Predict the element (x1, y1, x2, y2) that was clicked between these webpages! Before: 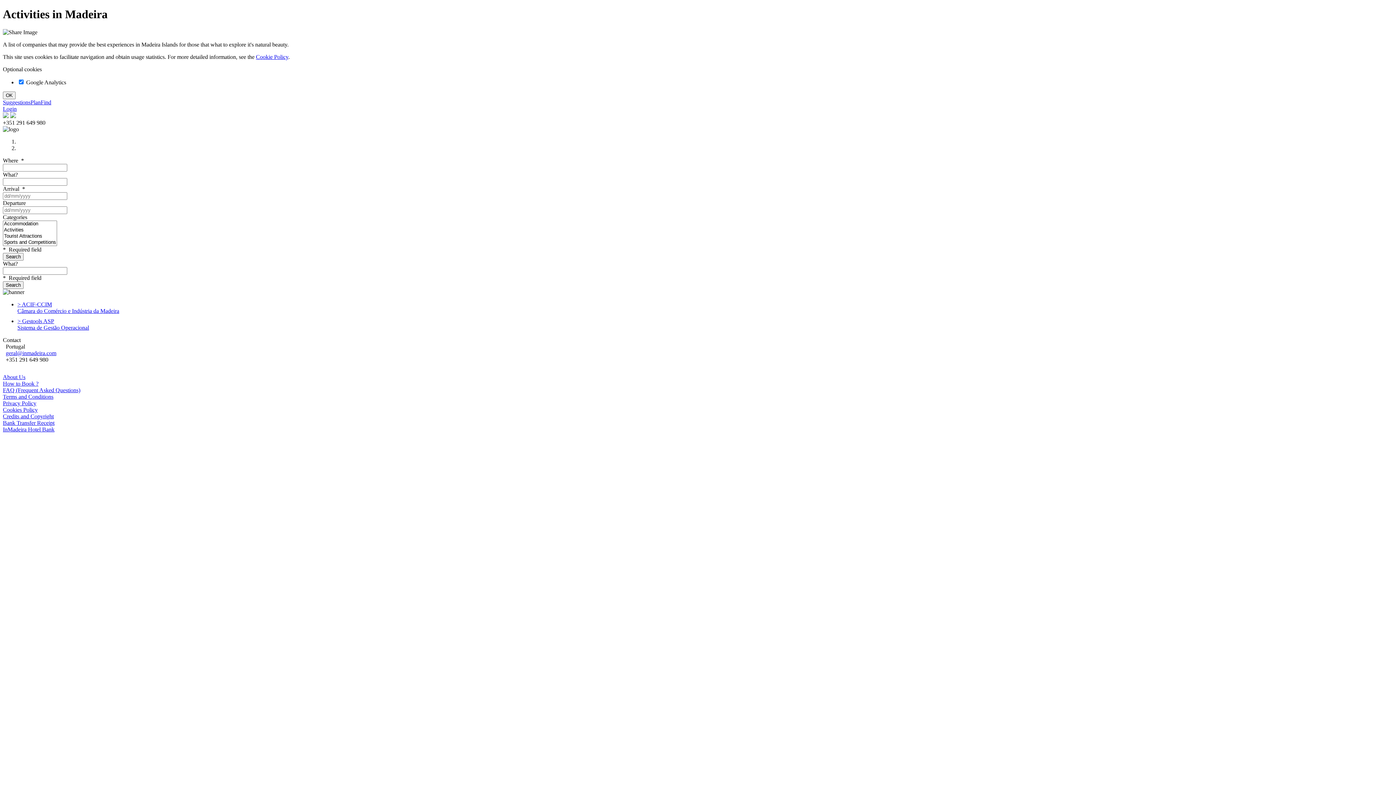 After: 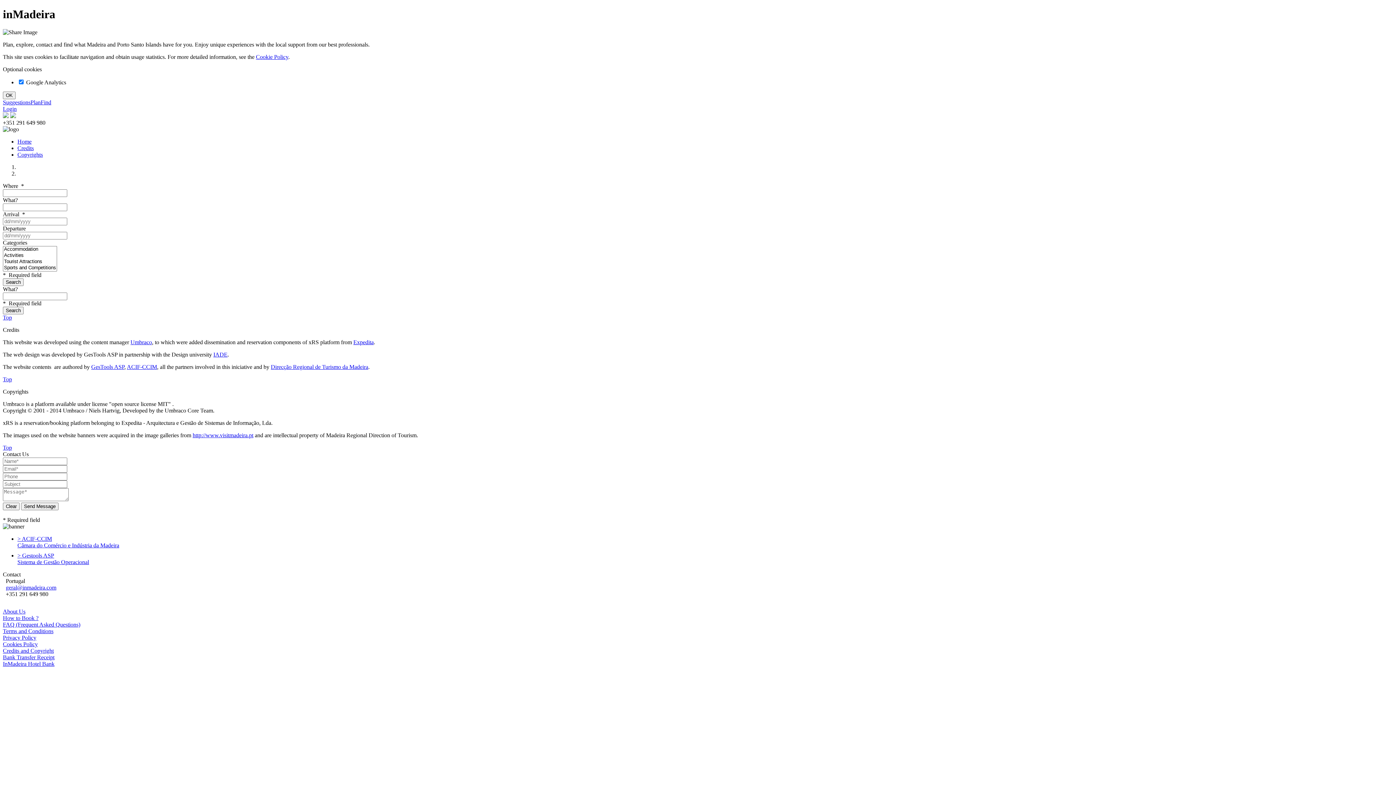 Action: bbox: (2, 413, 53, 419) label: Credits and Copyright